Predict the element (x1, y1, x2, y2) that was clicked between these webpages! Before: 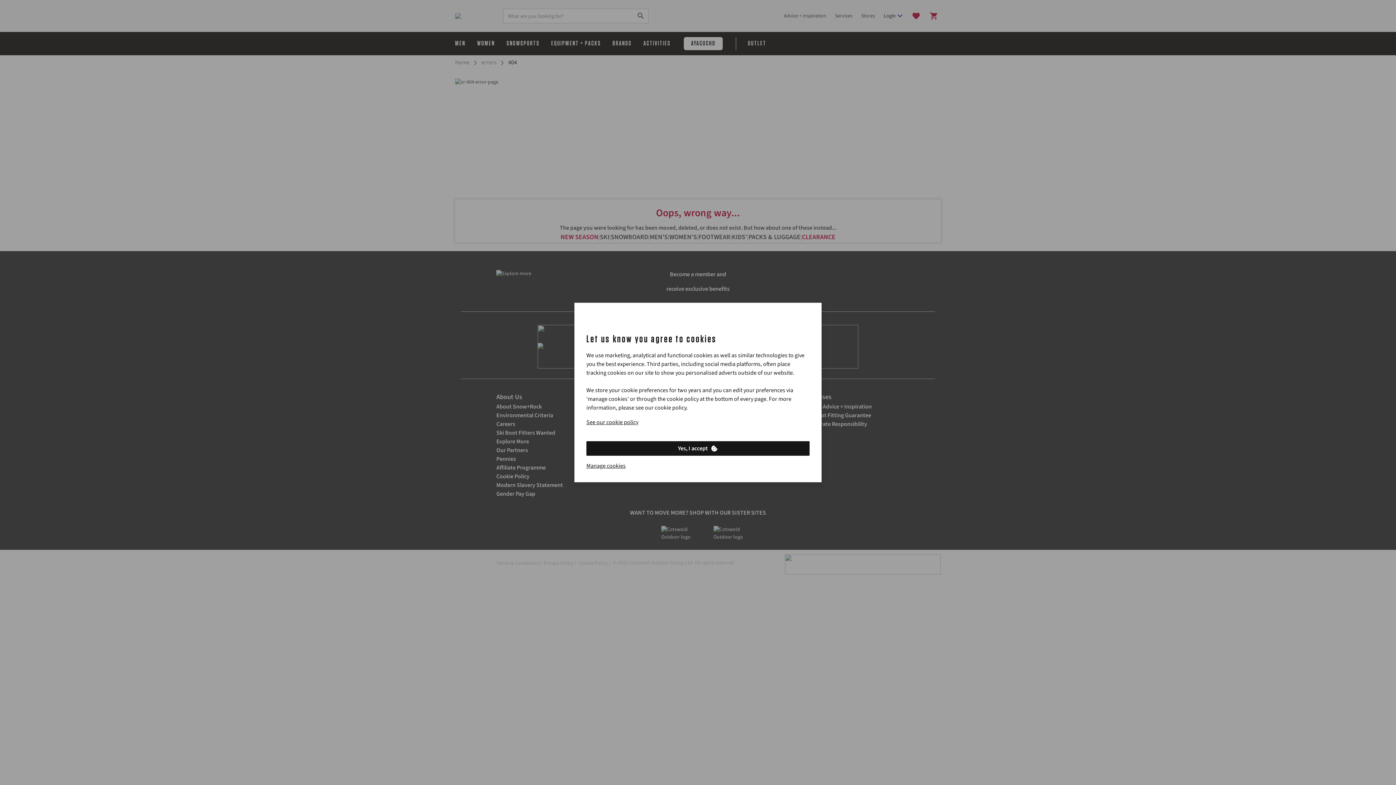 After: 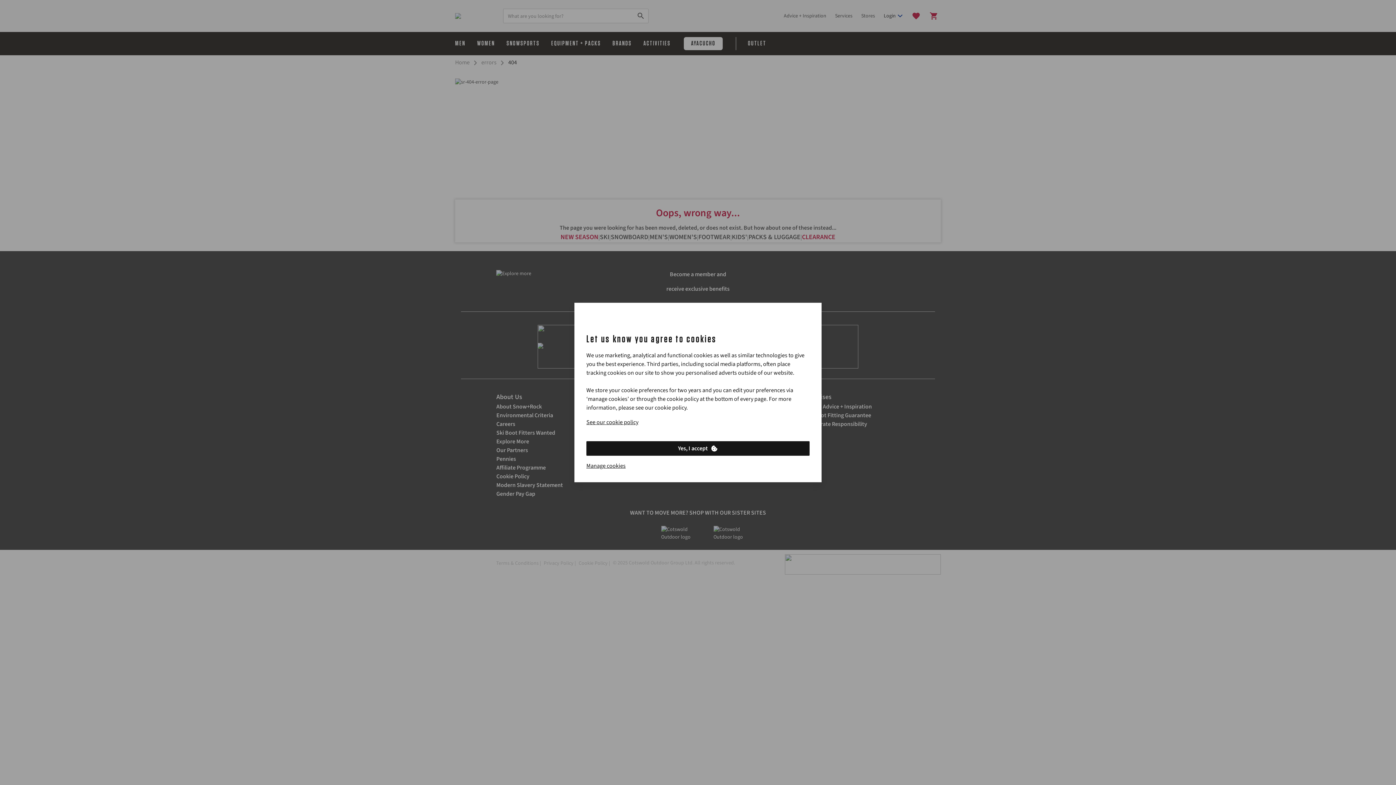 Action: bbox: (586, 441, 809, 456) label: Yes, I accept